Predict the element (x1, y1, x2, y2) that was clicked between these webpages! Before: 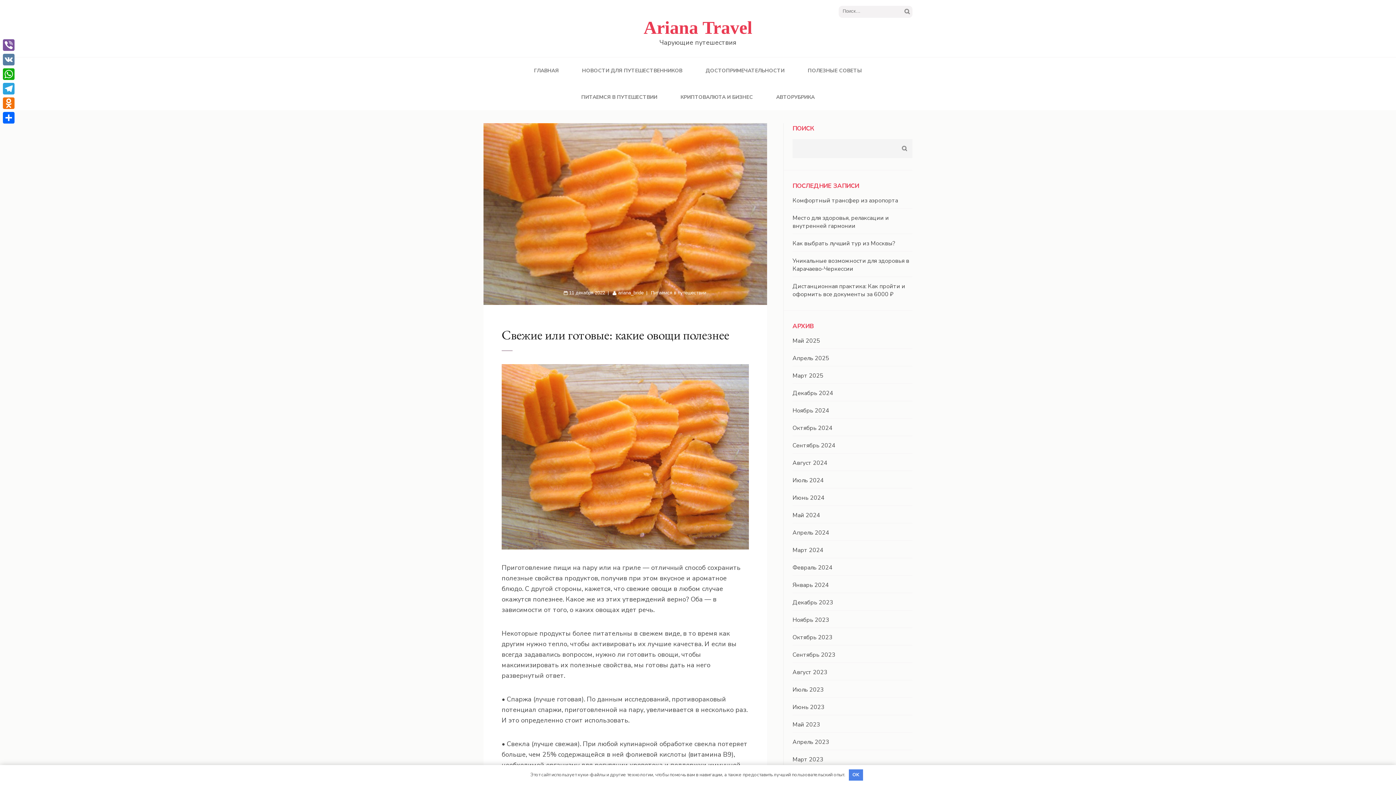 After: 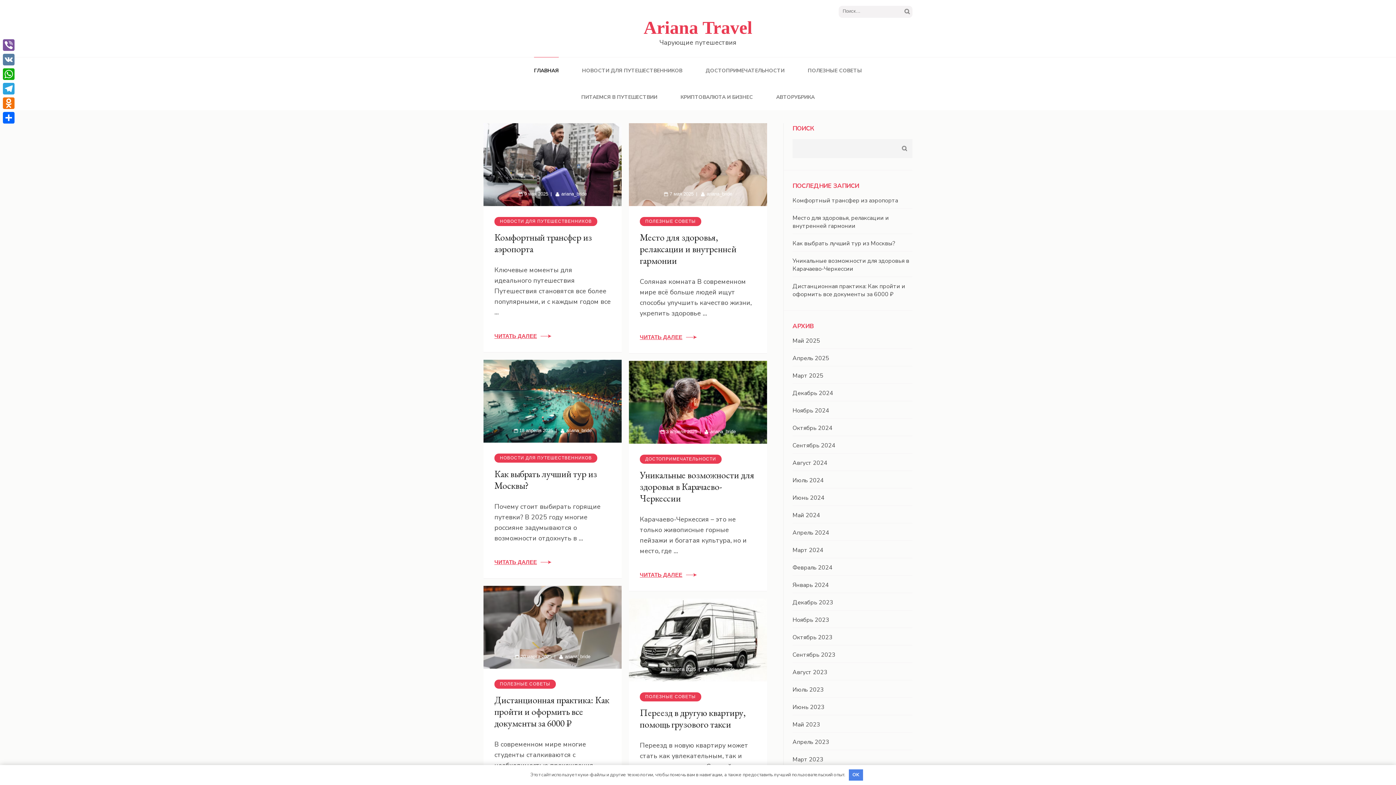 Action: bbox: (792, 668, 827, 676) label: Август 2023